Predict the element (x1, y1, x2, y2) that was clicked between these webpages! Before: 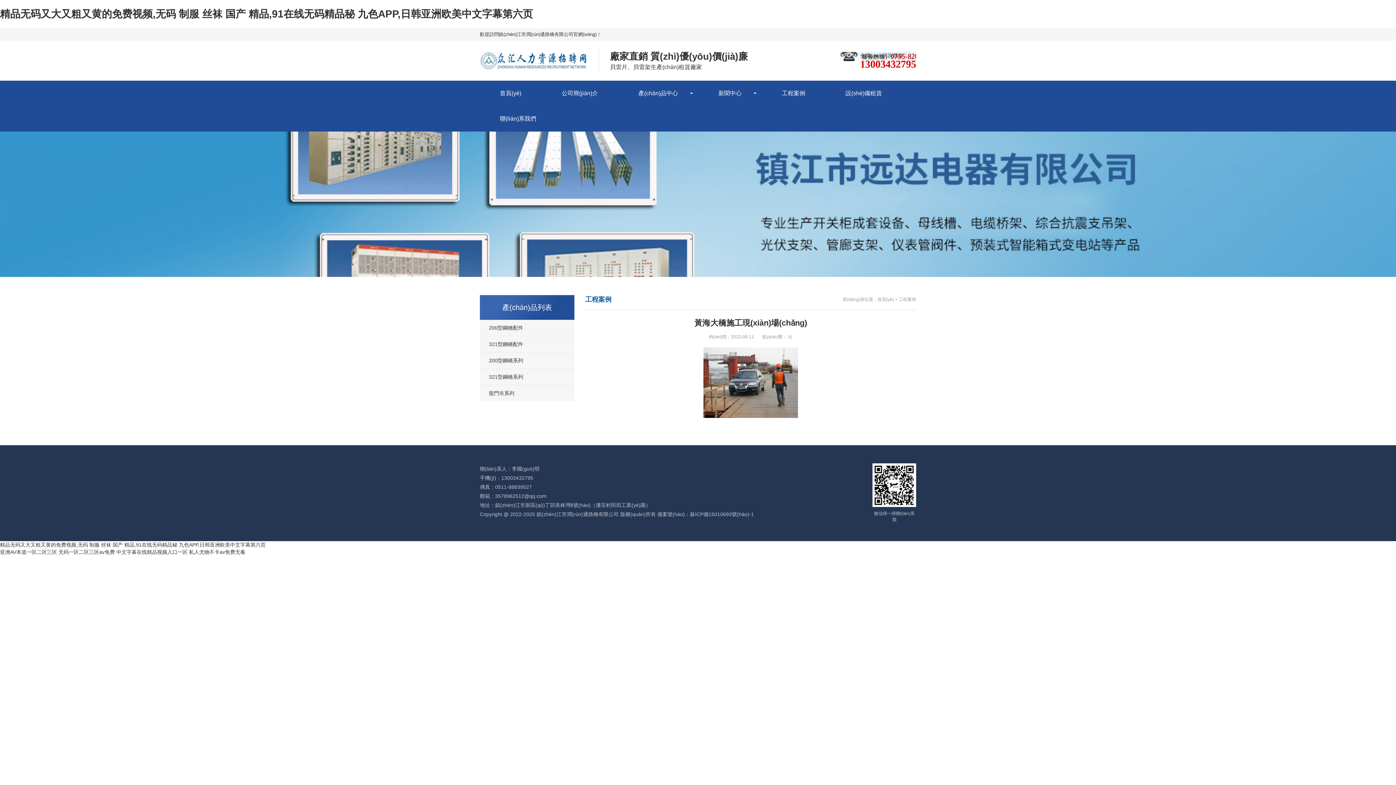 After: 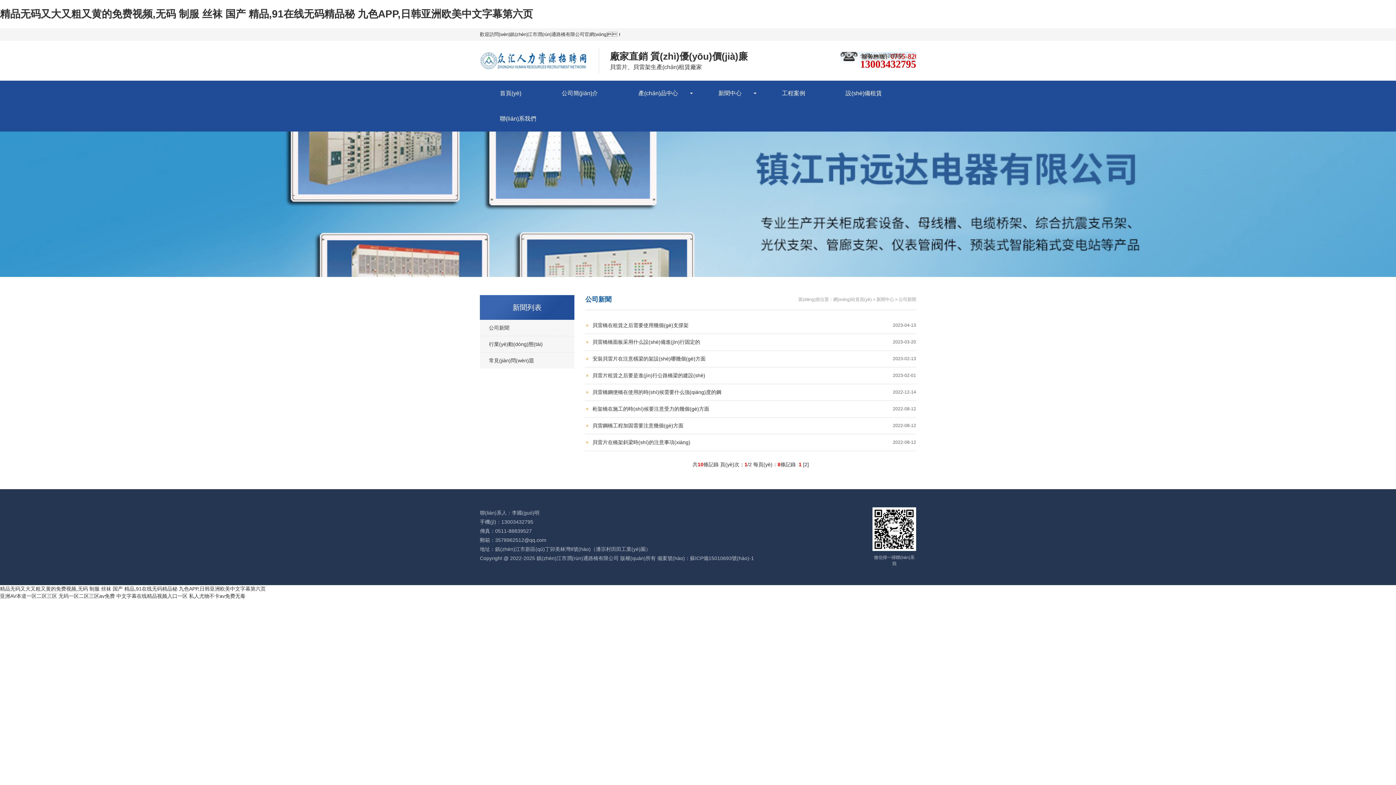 Action: bbox: (698, 80, 761, 106) label: 新聞中心